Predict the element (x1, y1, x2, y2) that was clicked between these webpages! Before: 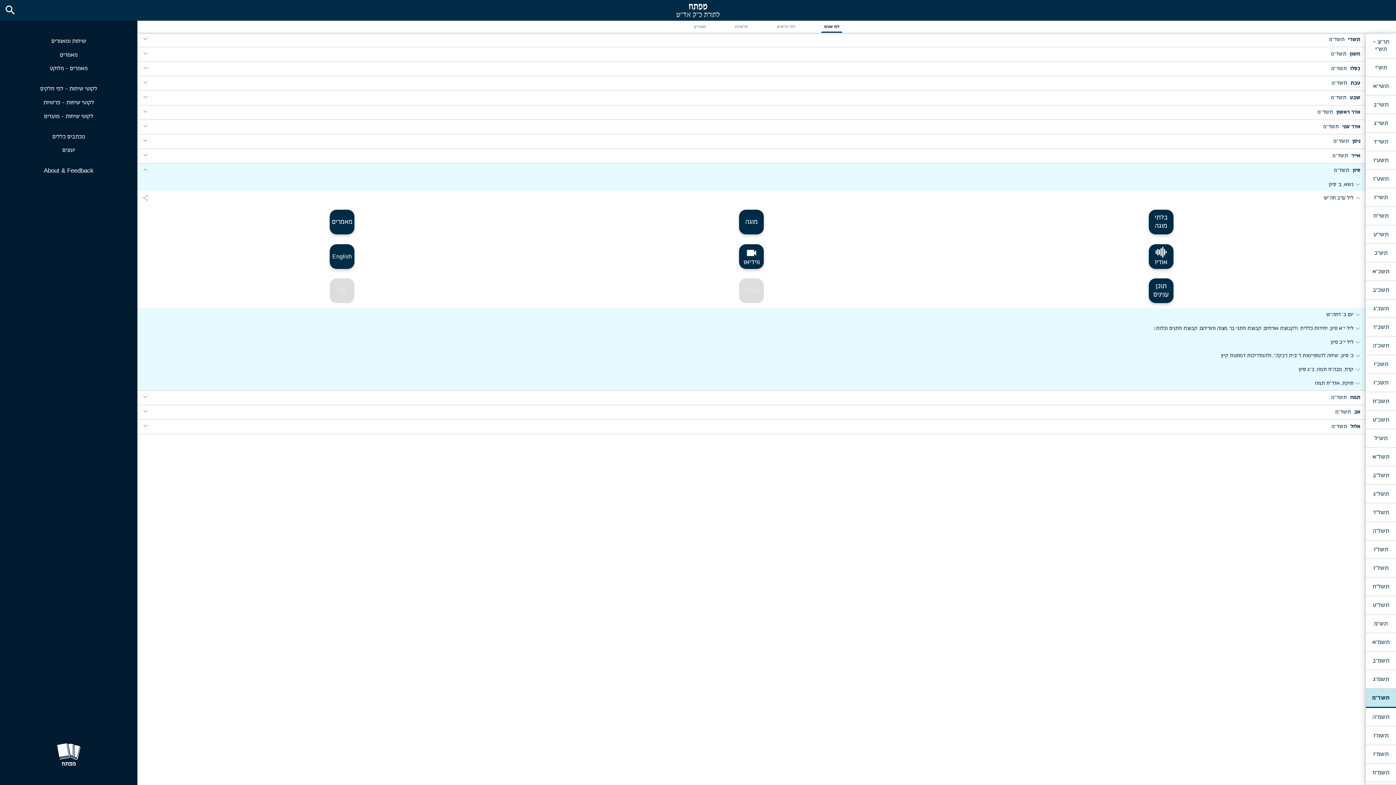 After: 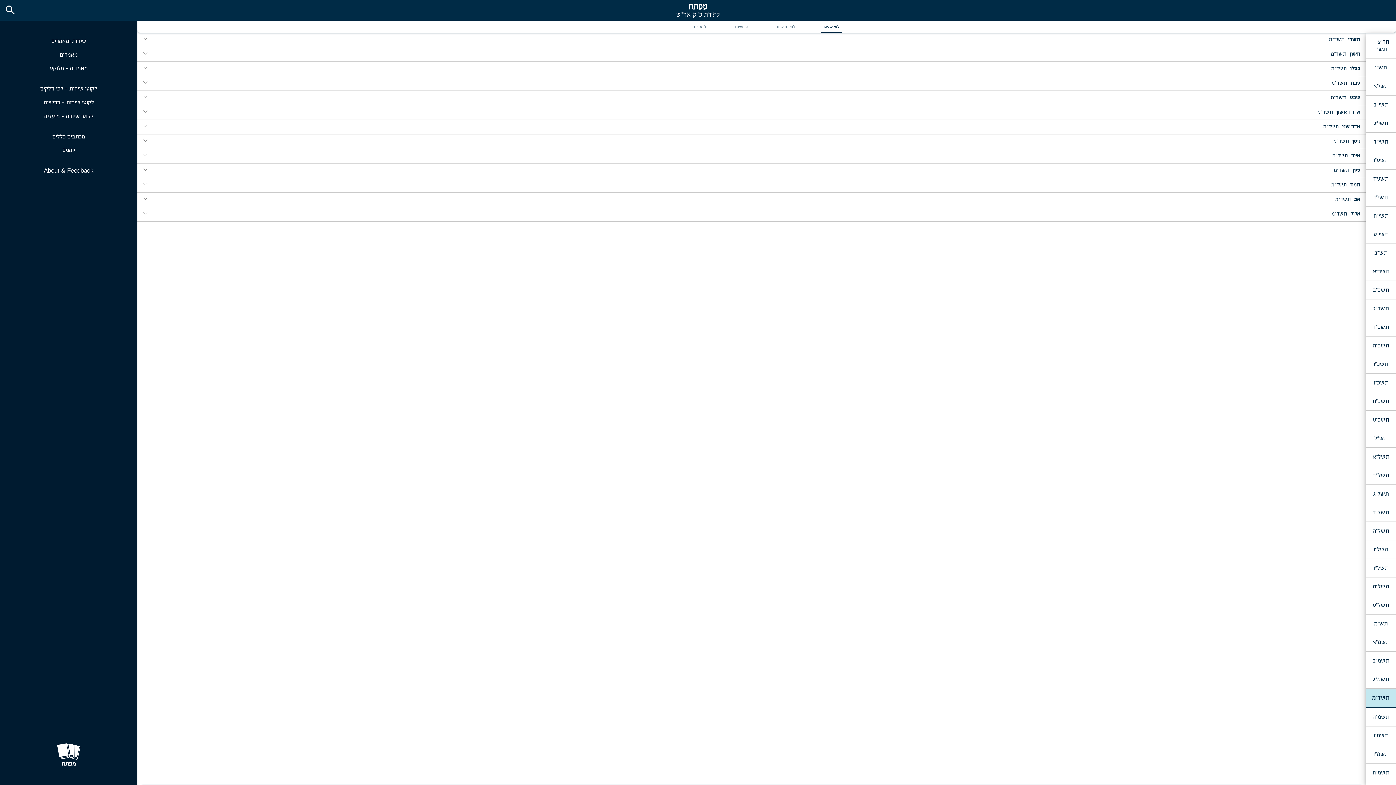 Action: label: סיון תשד"מ
expand_more bbox: (137, 163, 1366, 177)